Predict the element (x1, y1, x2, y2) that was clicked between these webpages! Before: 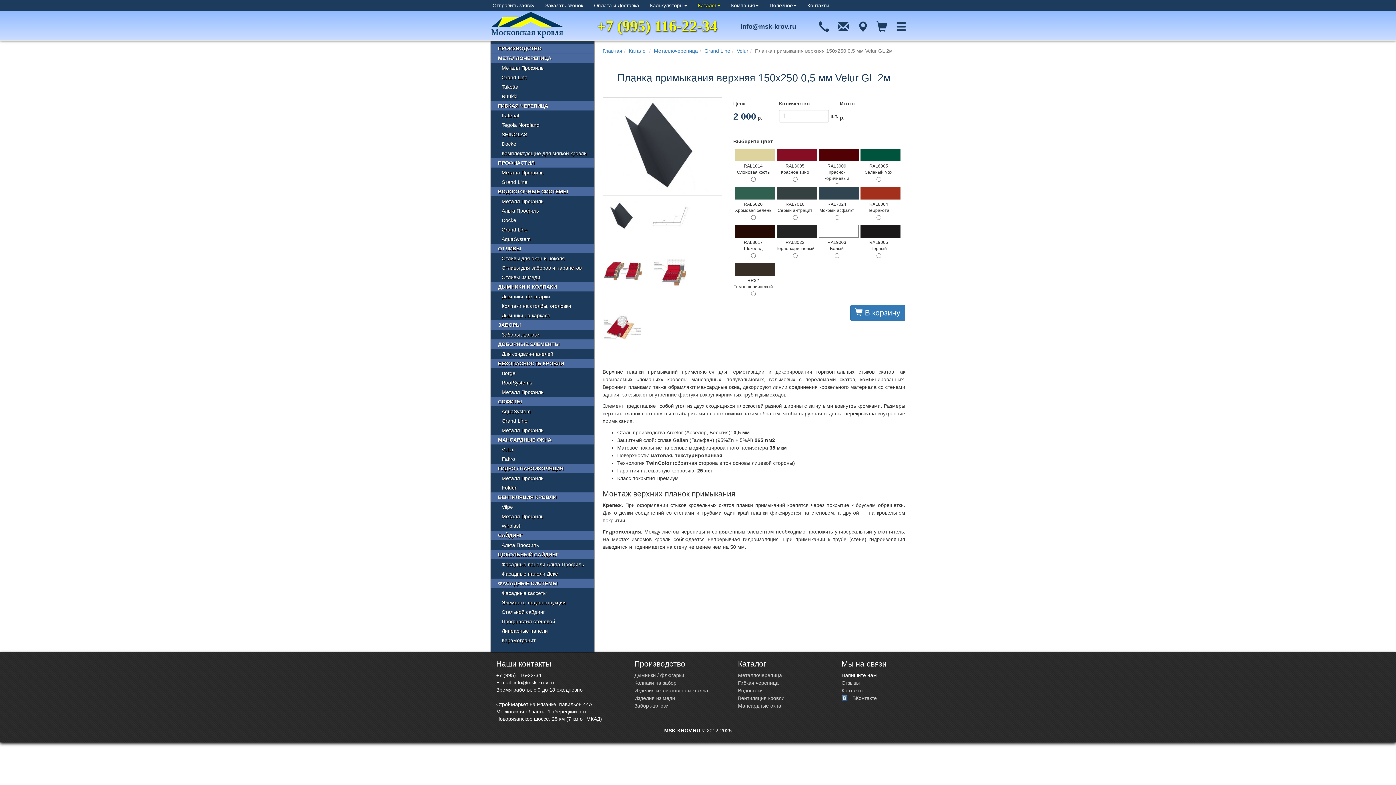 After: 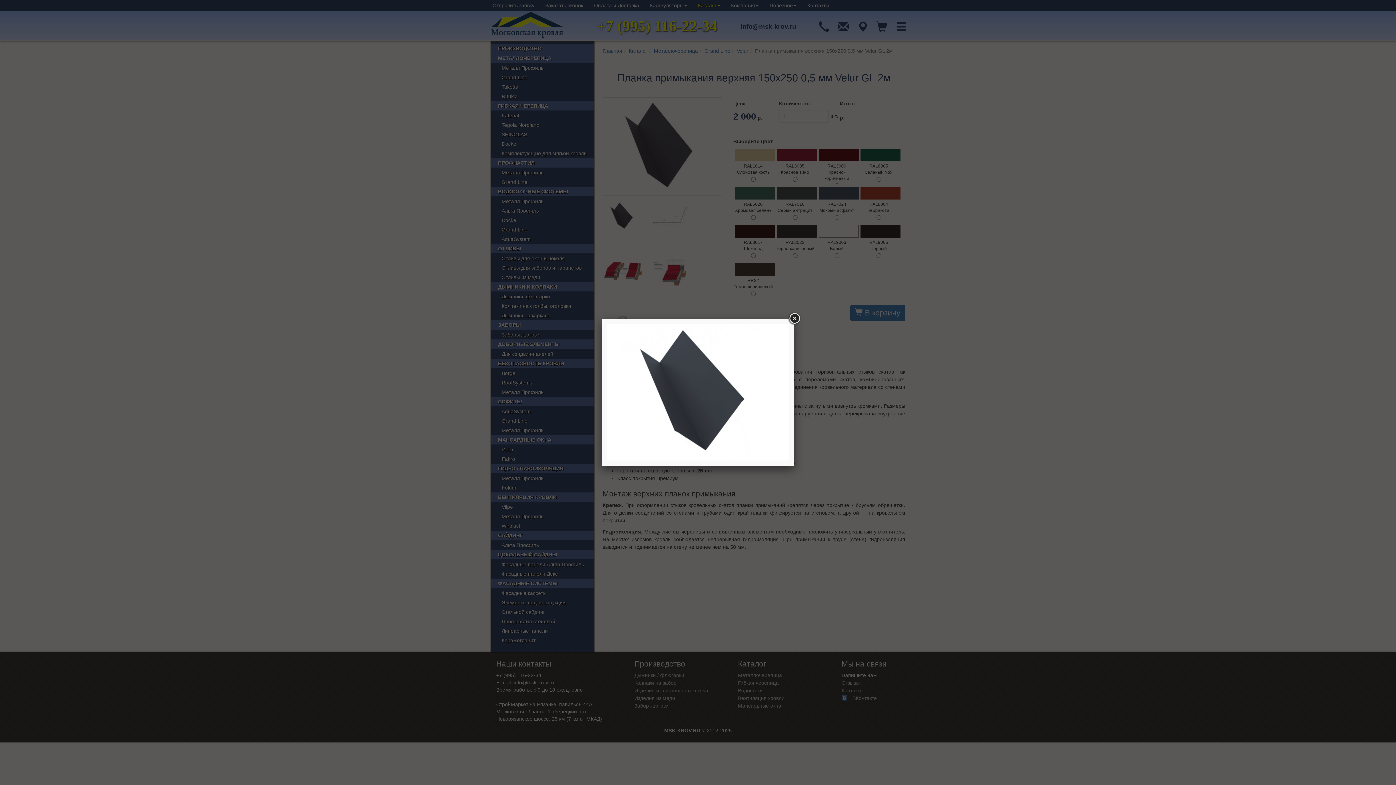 Action: bbox: (602, 144, 722, 150)